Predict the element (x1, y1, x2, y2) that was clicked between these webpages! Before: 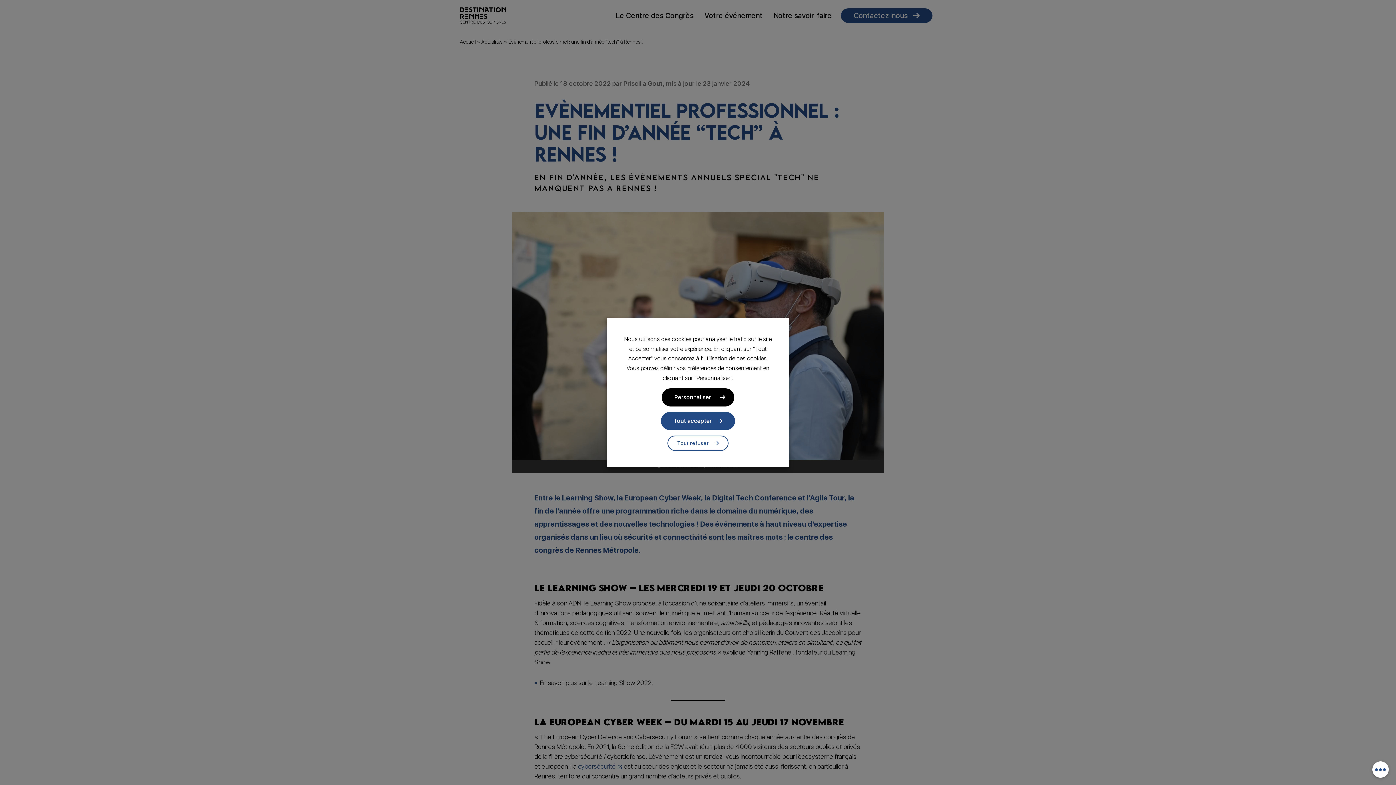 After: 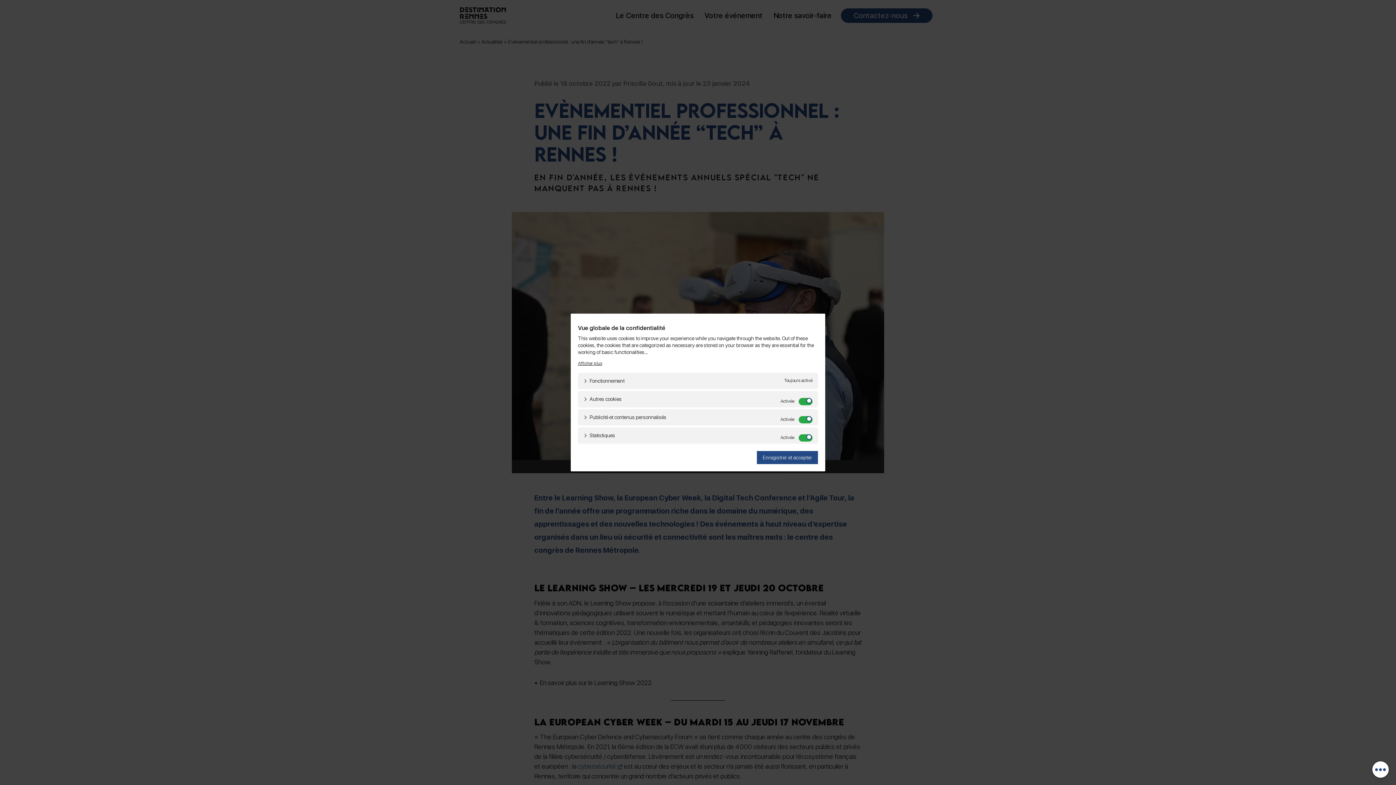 Action: bbox: (661, 388, 734, 406) label: Personnaliser